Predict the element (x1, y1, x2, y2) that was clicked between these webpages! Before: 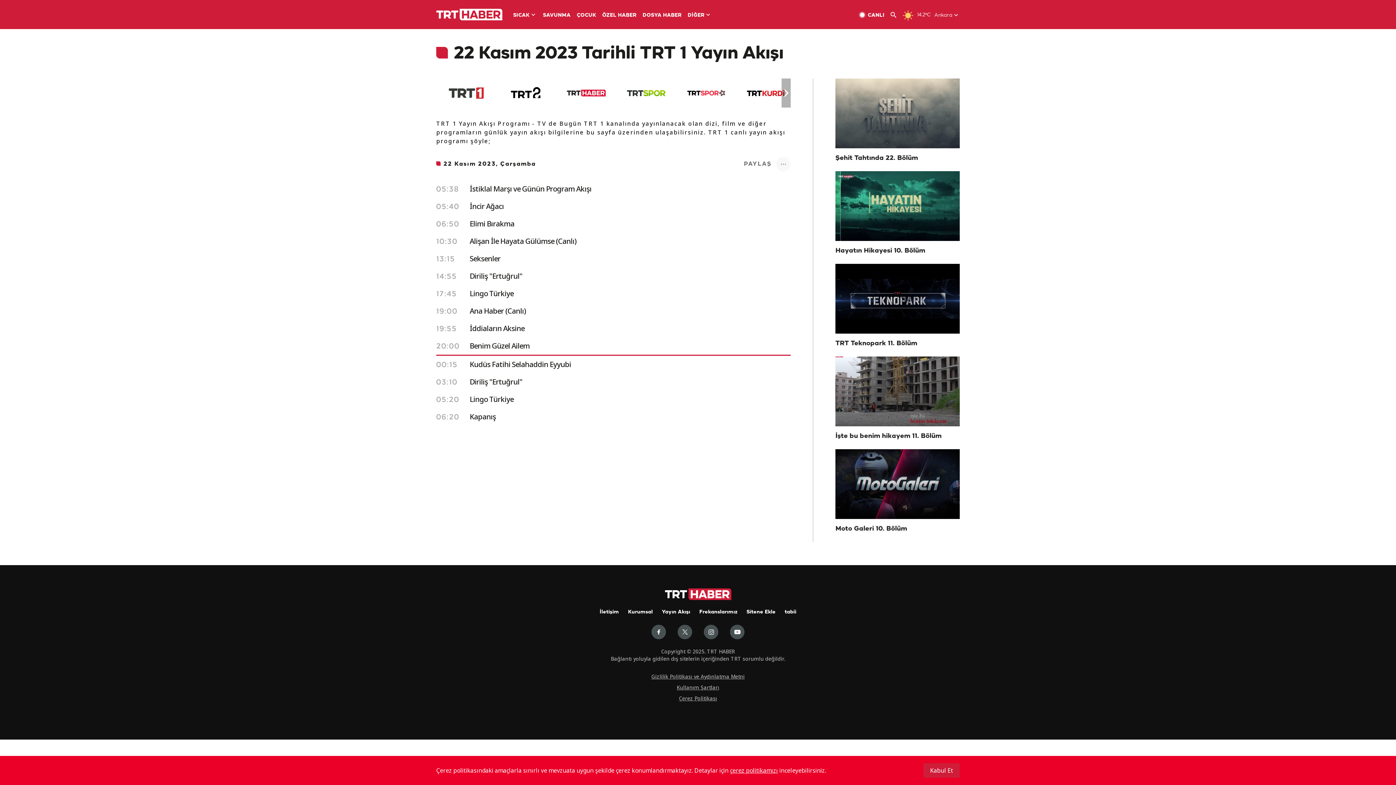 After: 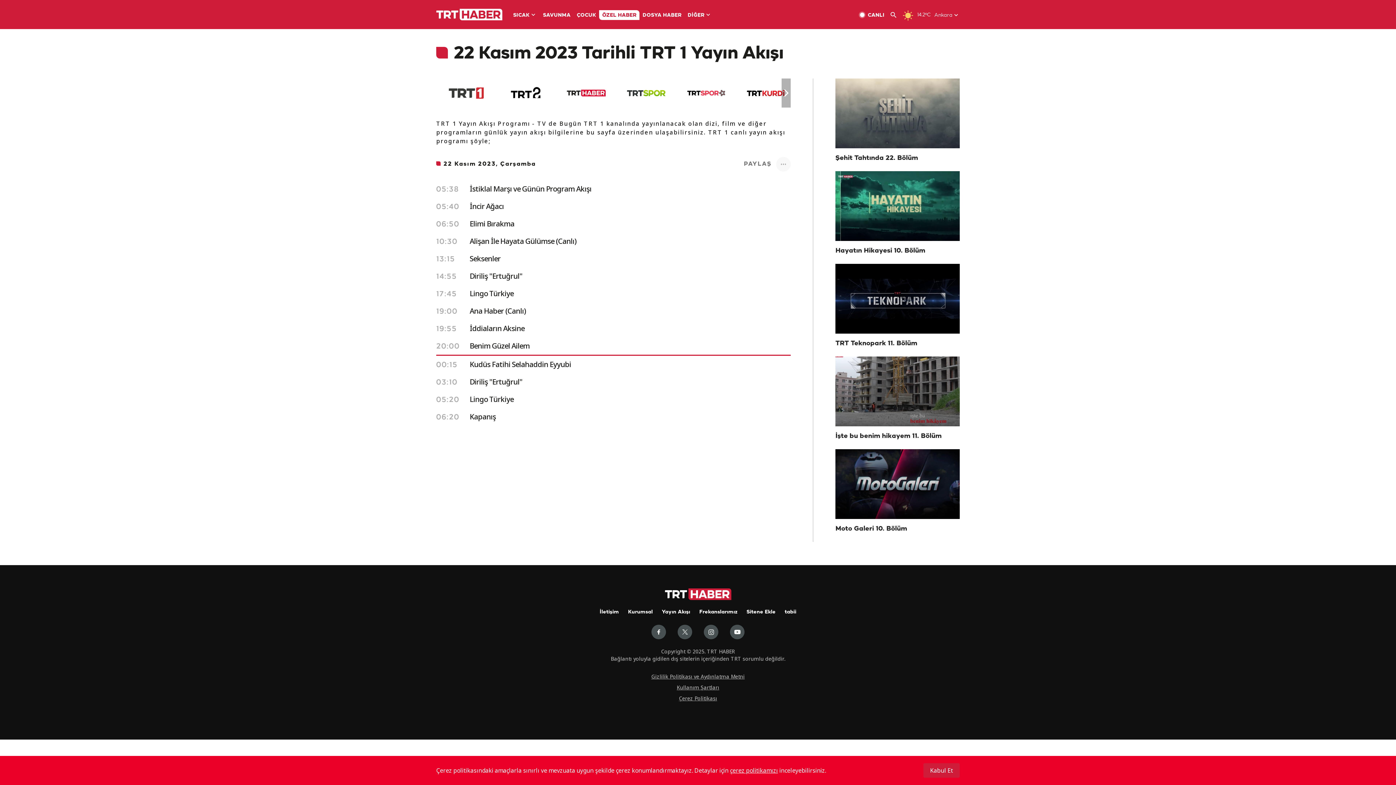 Action: label: ÖZEL HABER bbox: (599, 10, 639, 20)